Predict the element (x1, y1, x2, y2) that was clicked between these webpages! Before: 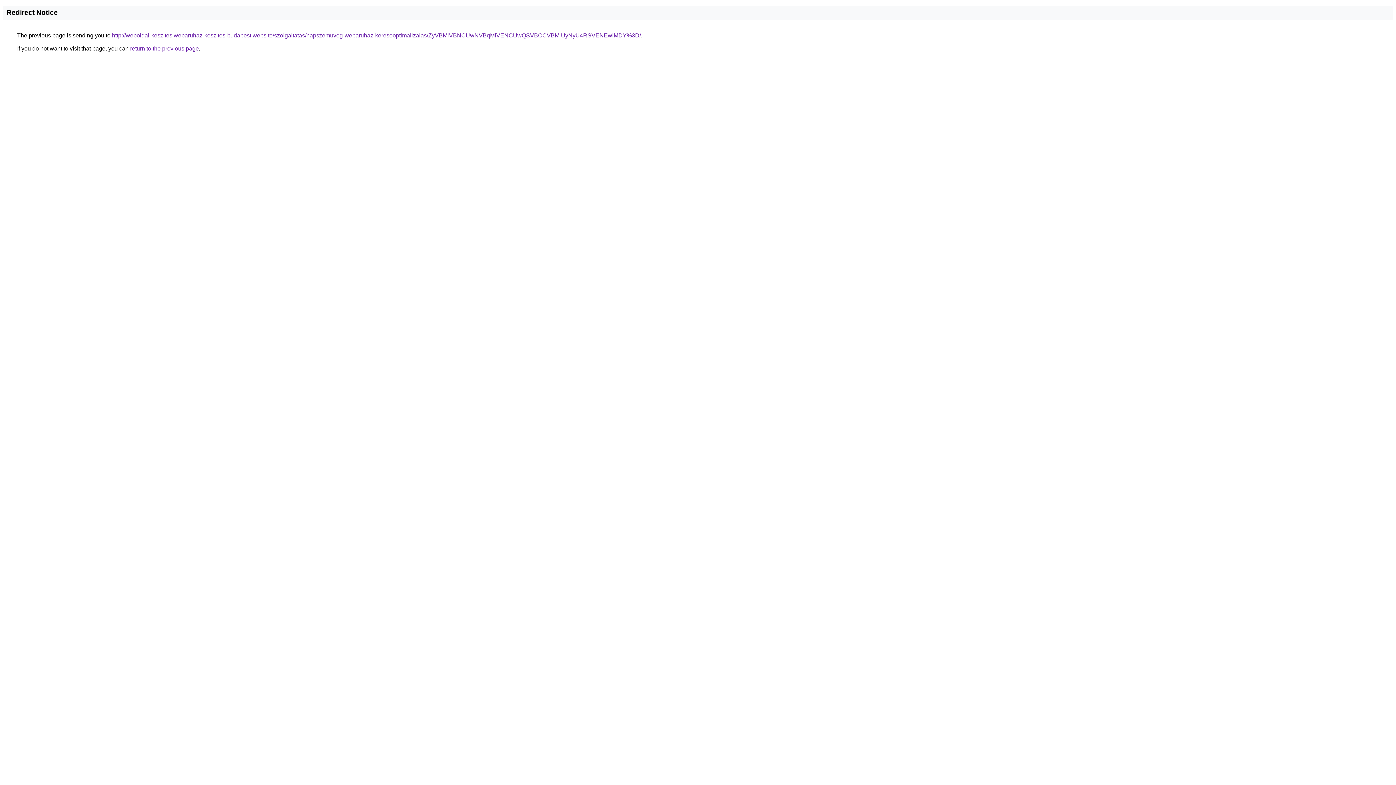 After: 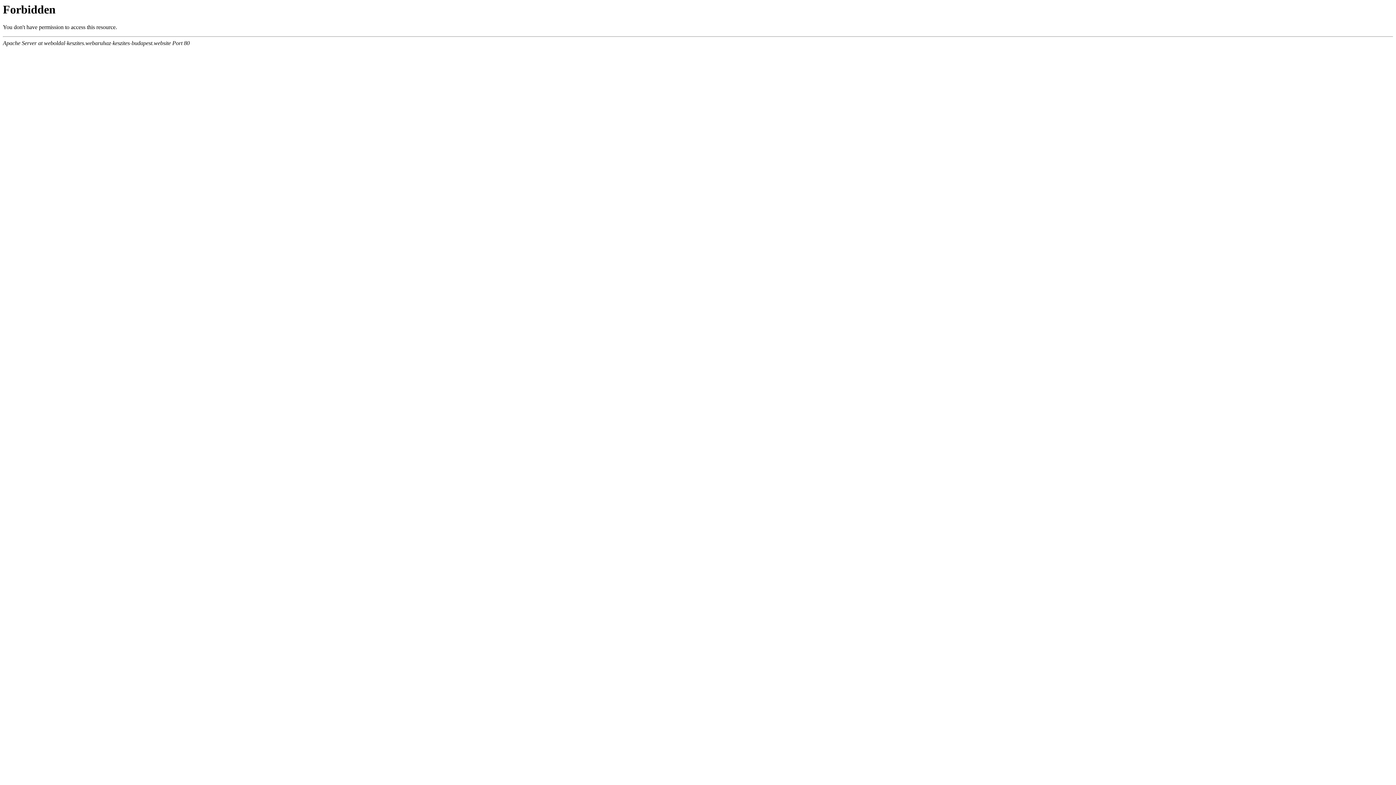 Action: bbox: (112, 32, 641, 38) label: http://weboldal-keszites.webaruhaz-keszites-budapest.website/szolgaltatas/napszemuveg-webaruhaz-keresooptimalizalas/ZyVBMiVBNCUwNVBqMiVENCUwQSVBOCVBMiUyNyU4RSVENEwlMDY%3D/